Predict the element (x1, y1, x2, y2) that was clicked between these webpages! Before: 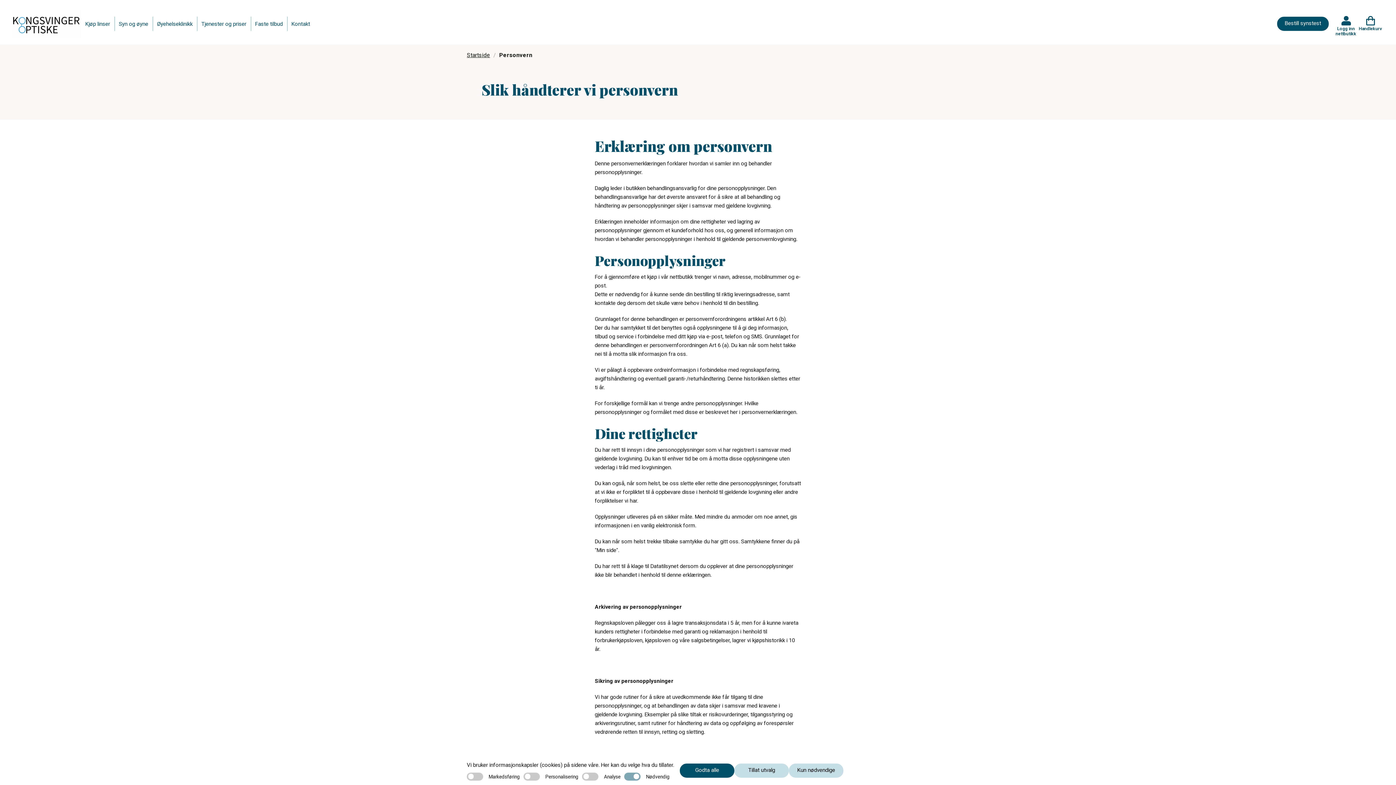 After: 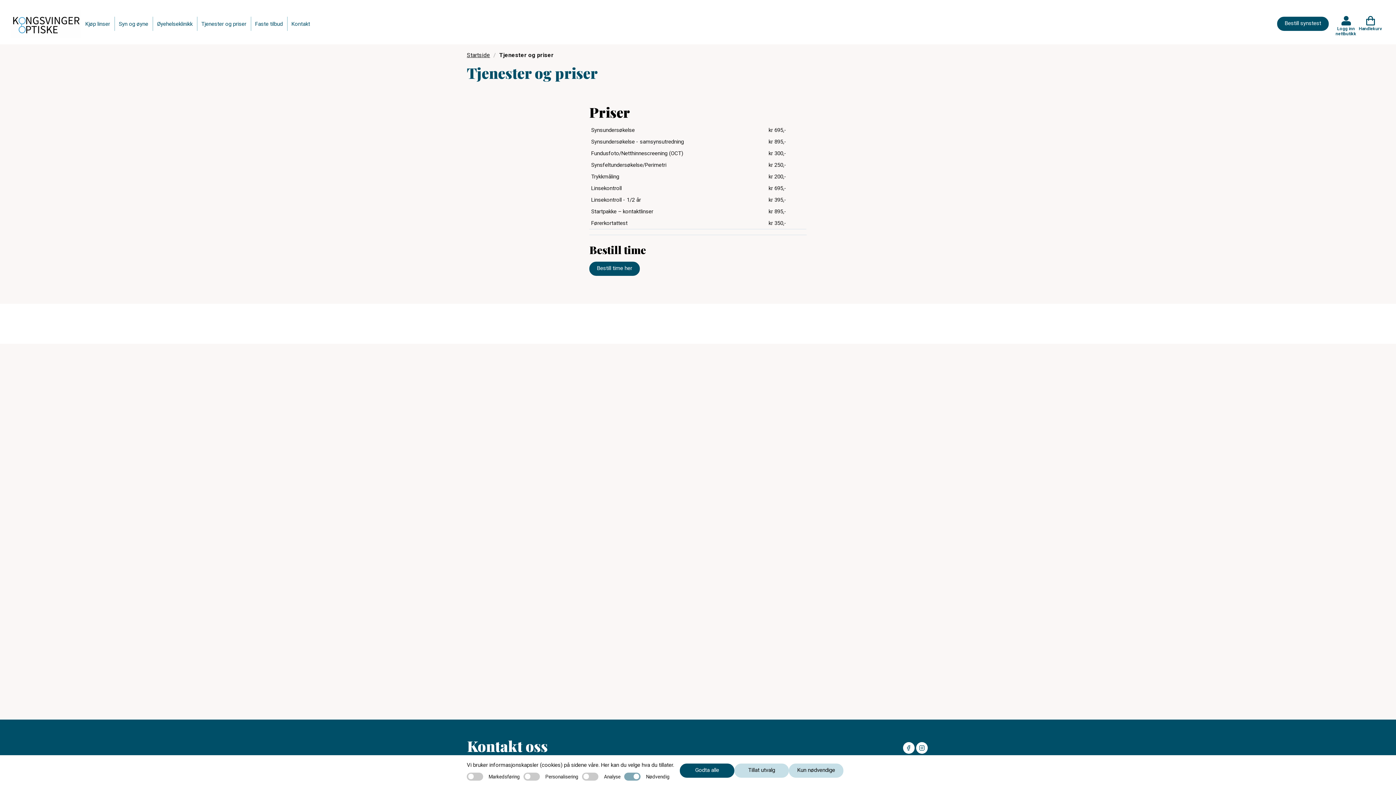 Action: label: Tjenester og priser bbox: (197, 19, 250, 28)